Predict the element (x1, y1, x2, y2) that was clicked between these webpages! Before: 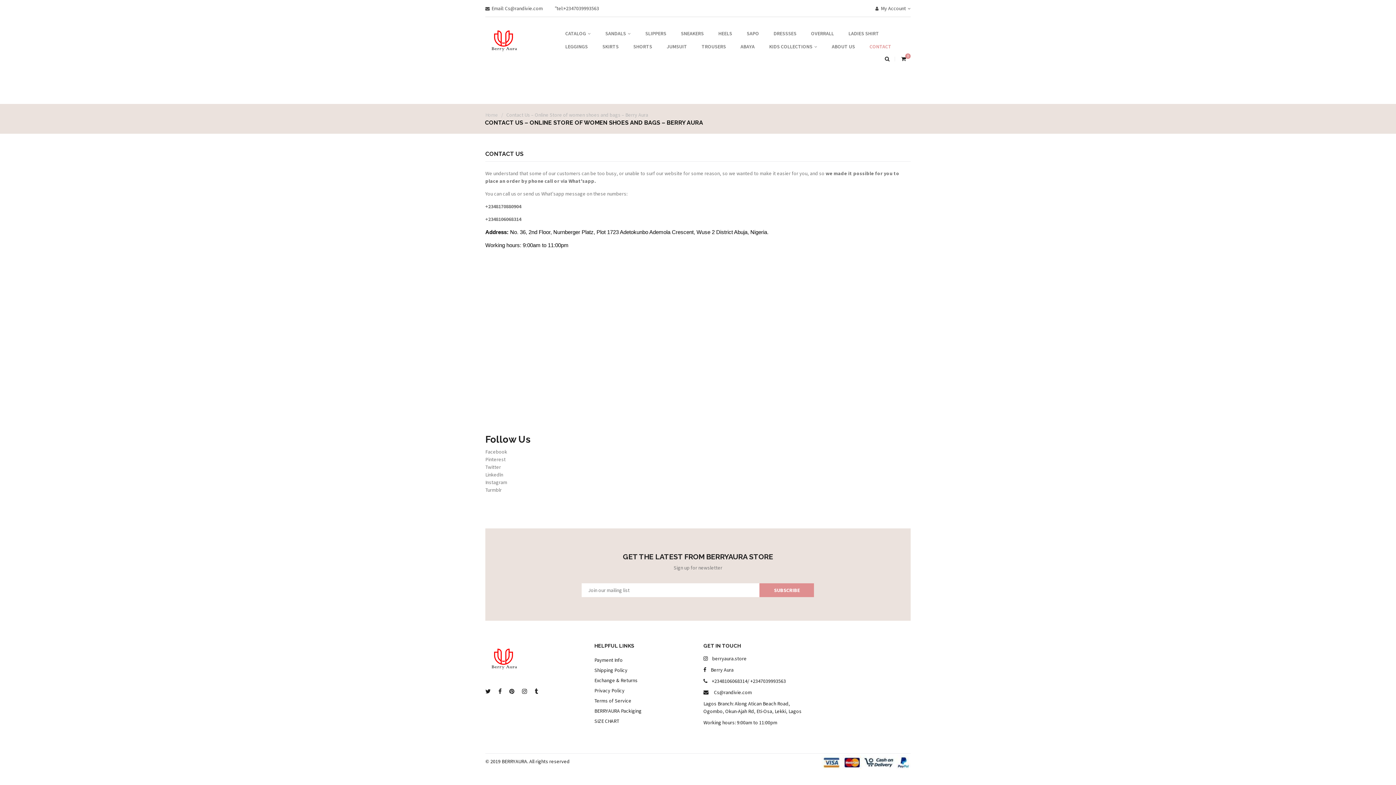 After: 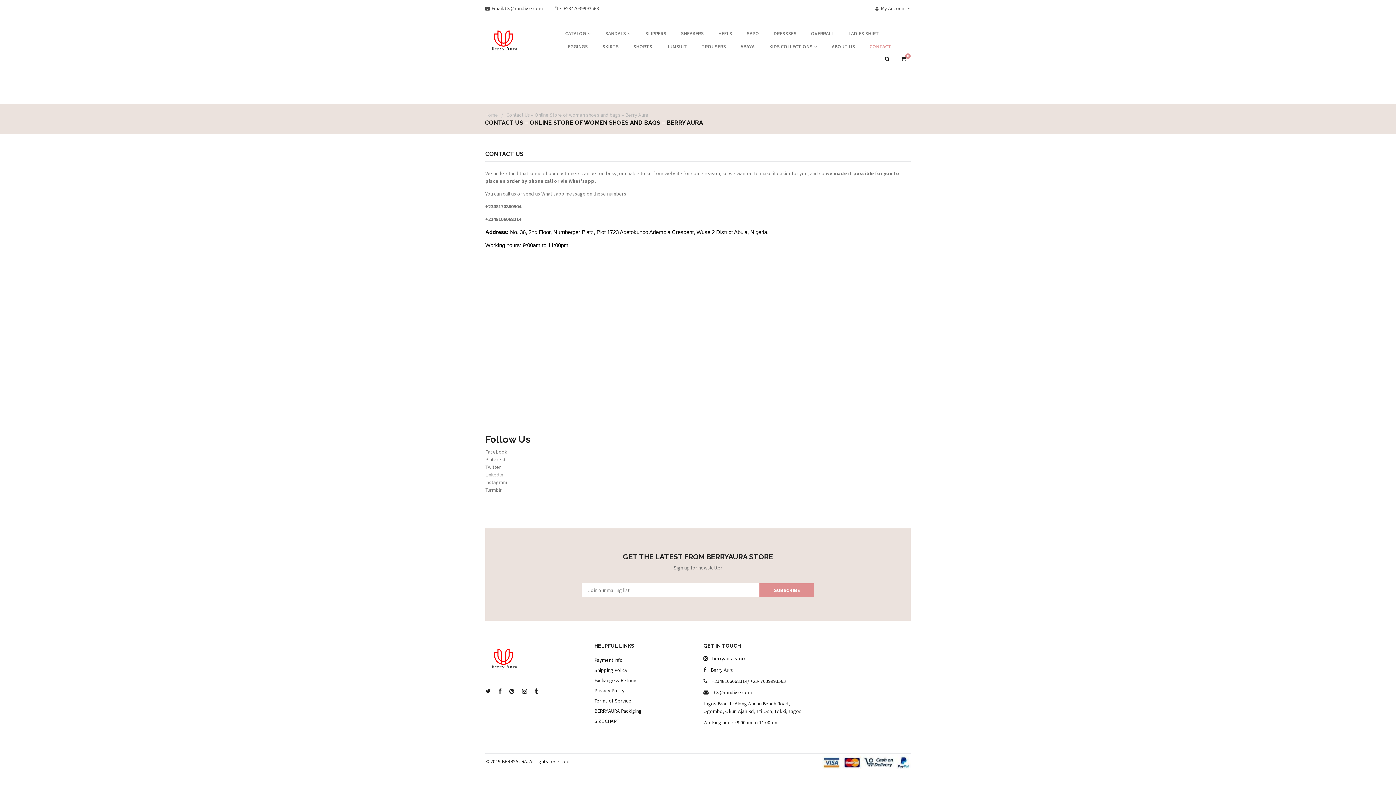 Action: bbox: (554, 5, 599, 11) label: "tel:+2347039993563